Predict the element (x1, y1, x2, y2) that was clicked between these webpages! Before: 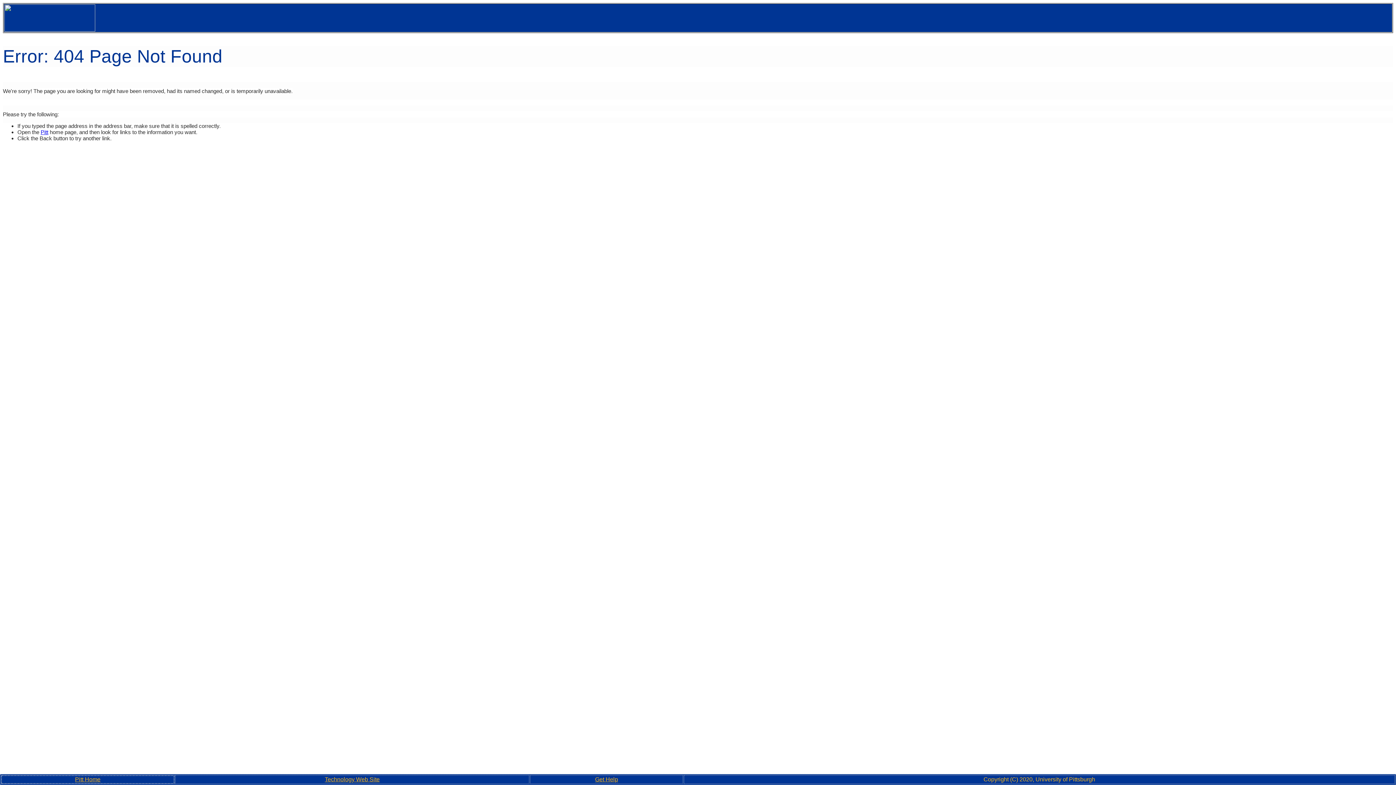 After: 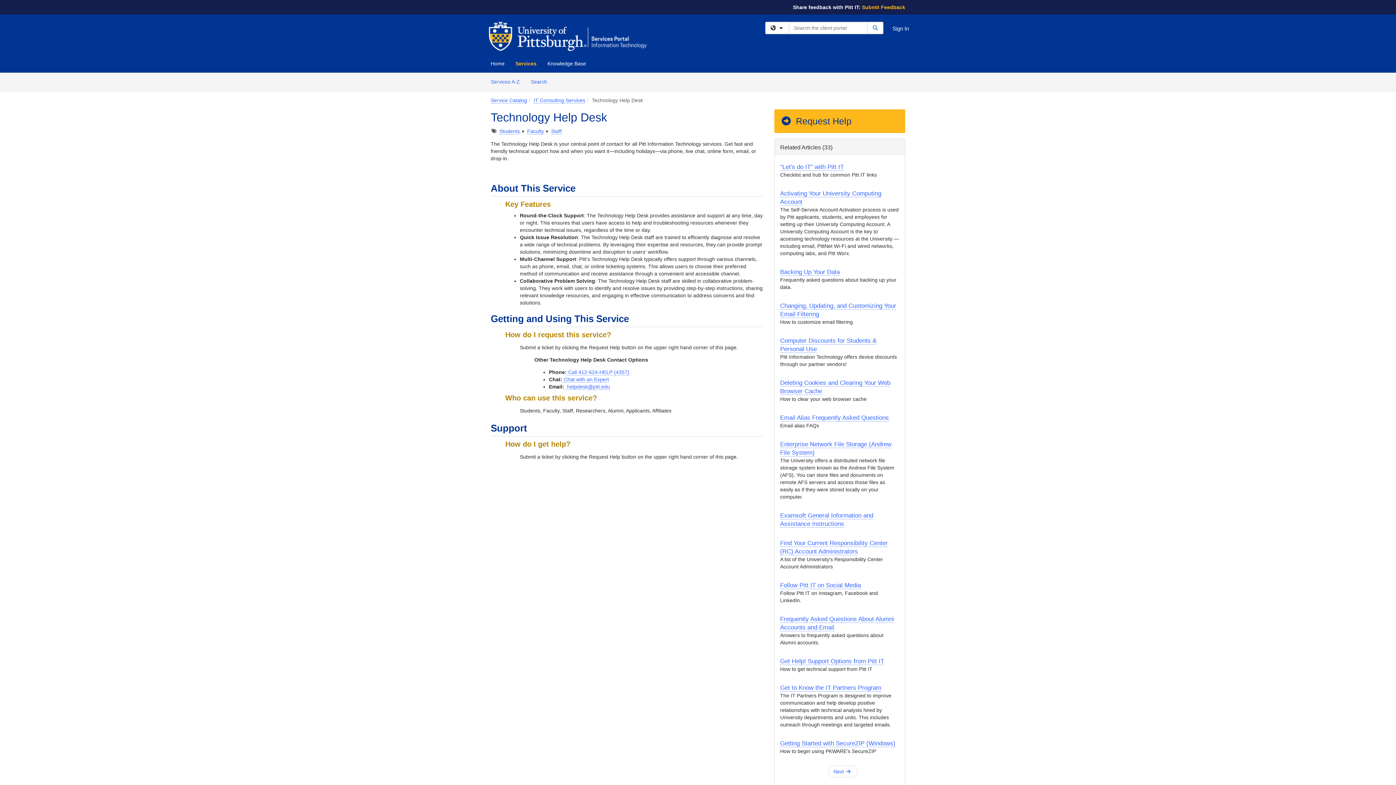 Action: label: Get Help bbox: (595, 776, 618, 782)